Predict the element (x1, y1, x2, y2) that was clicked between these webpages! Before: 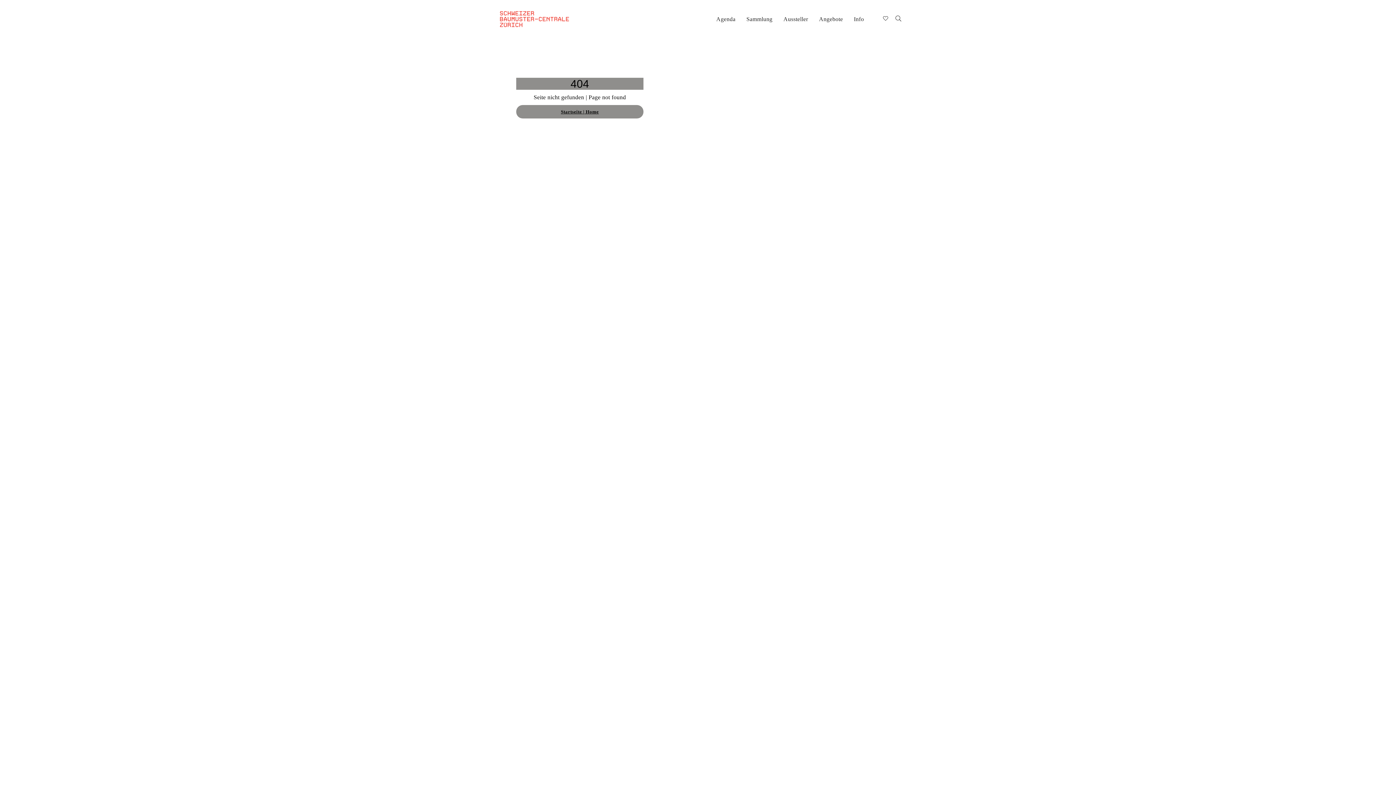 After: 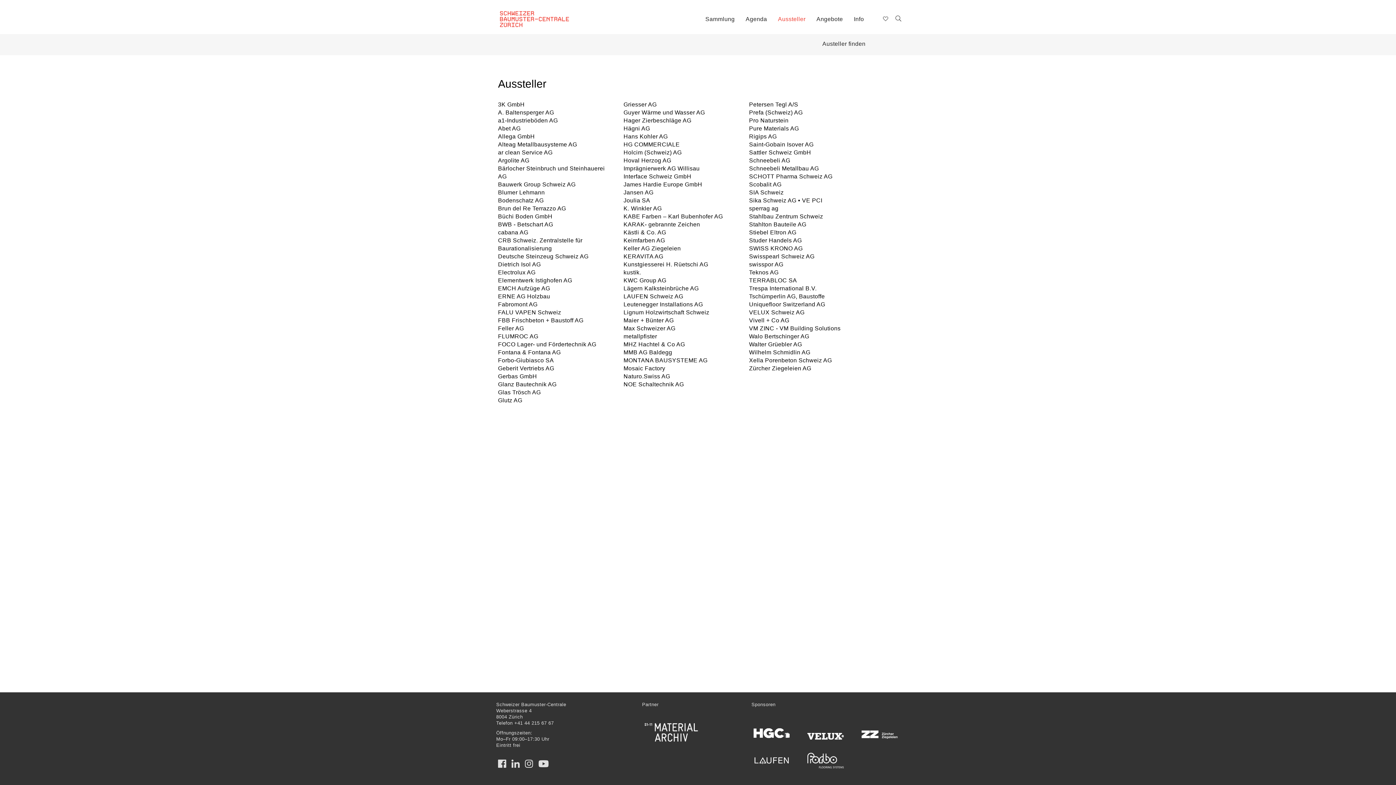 Action: label: Aussteller bbox: (778, 10, 813, 28)